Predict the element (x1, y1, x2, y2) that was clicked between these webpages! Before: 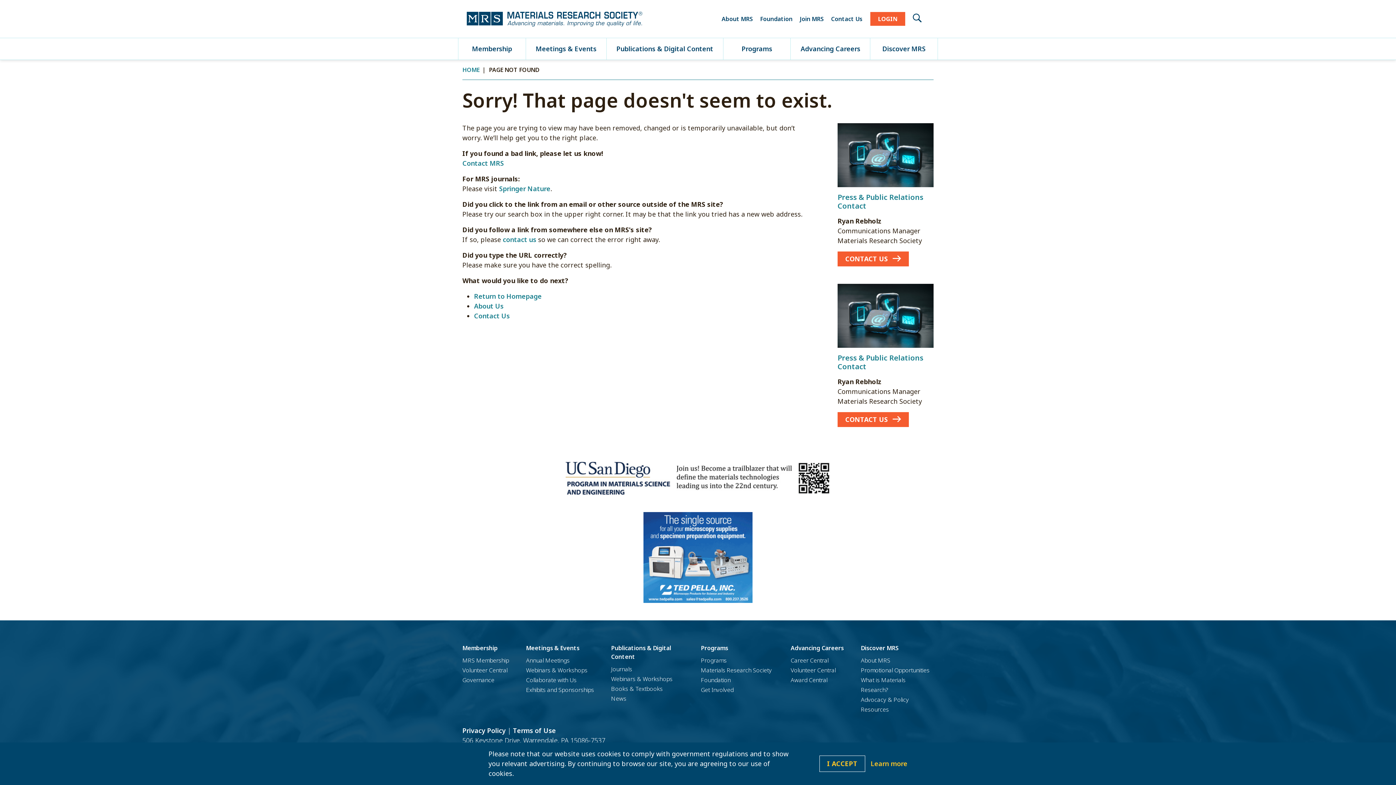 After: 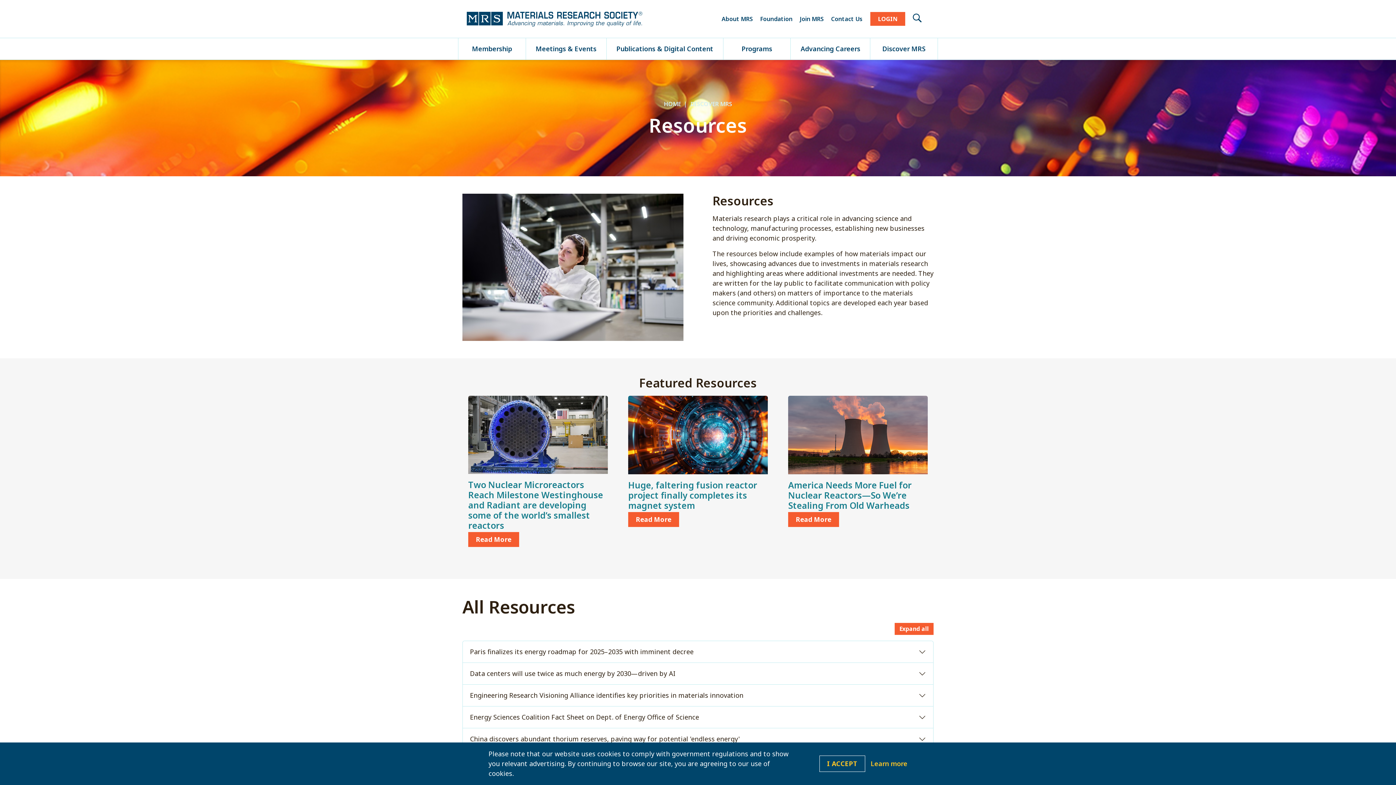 Action: label: Resources bbox: (861, 705, 889, 713)